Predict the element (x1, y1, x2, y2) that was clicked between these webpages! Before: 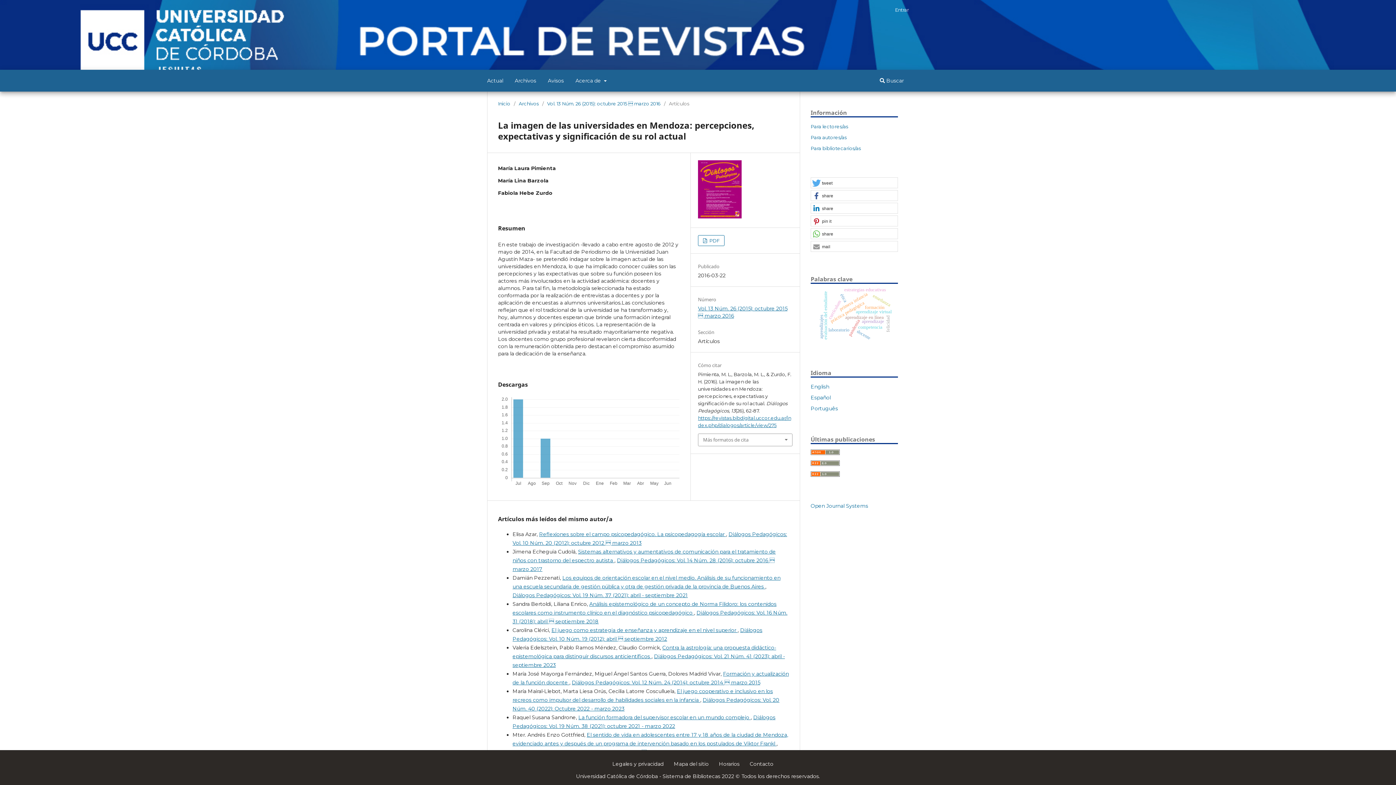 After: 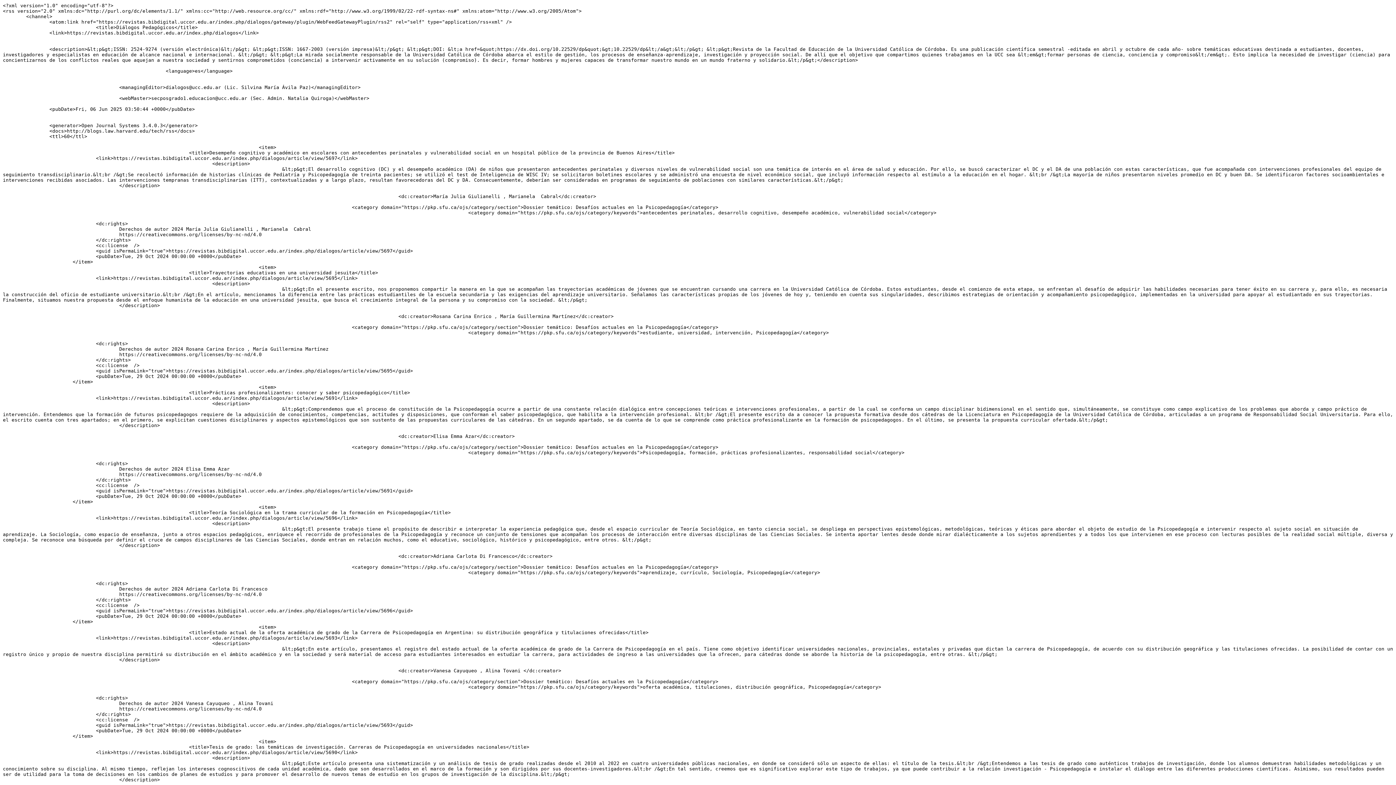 Action: bbox: (810, 460, 840, 467)